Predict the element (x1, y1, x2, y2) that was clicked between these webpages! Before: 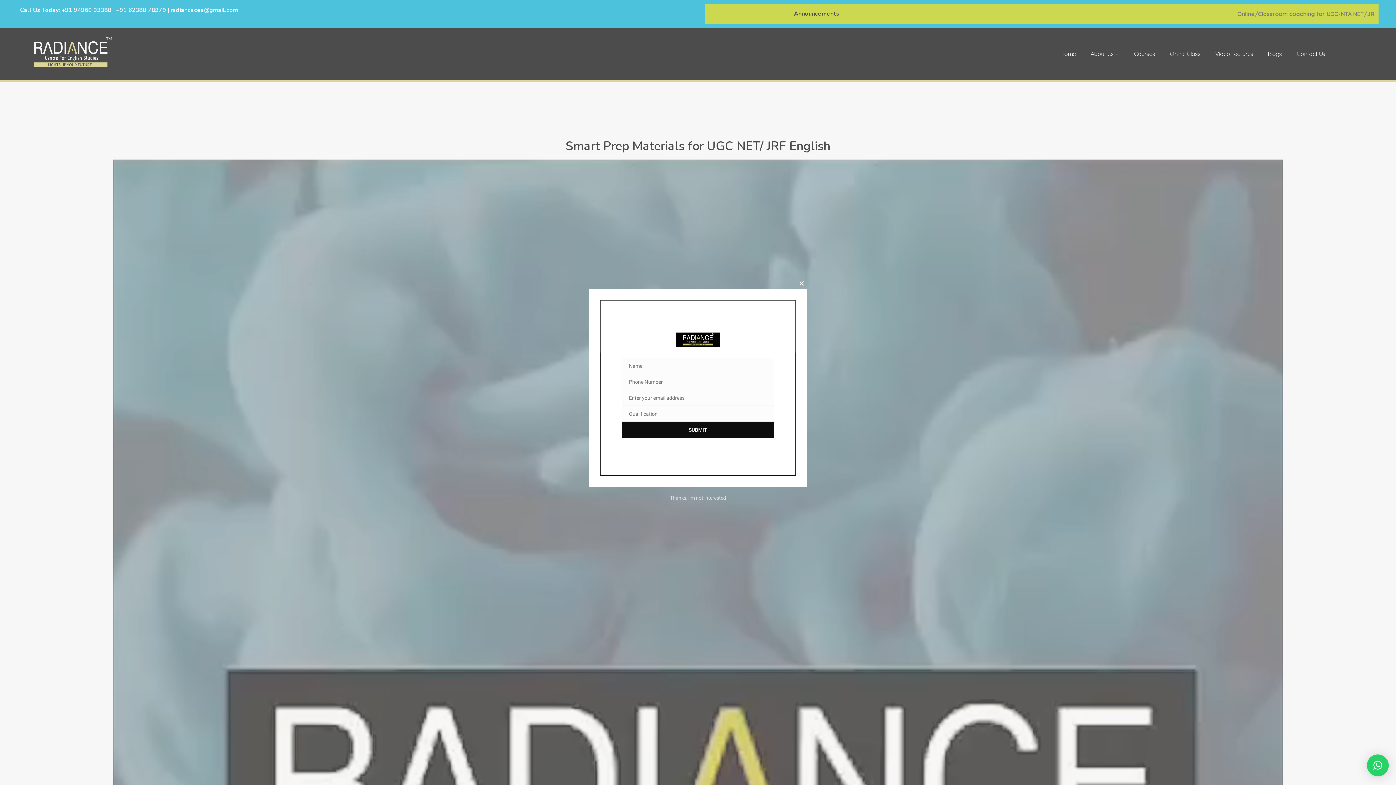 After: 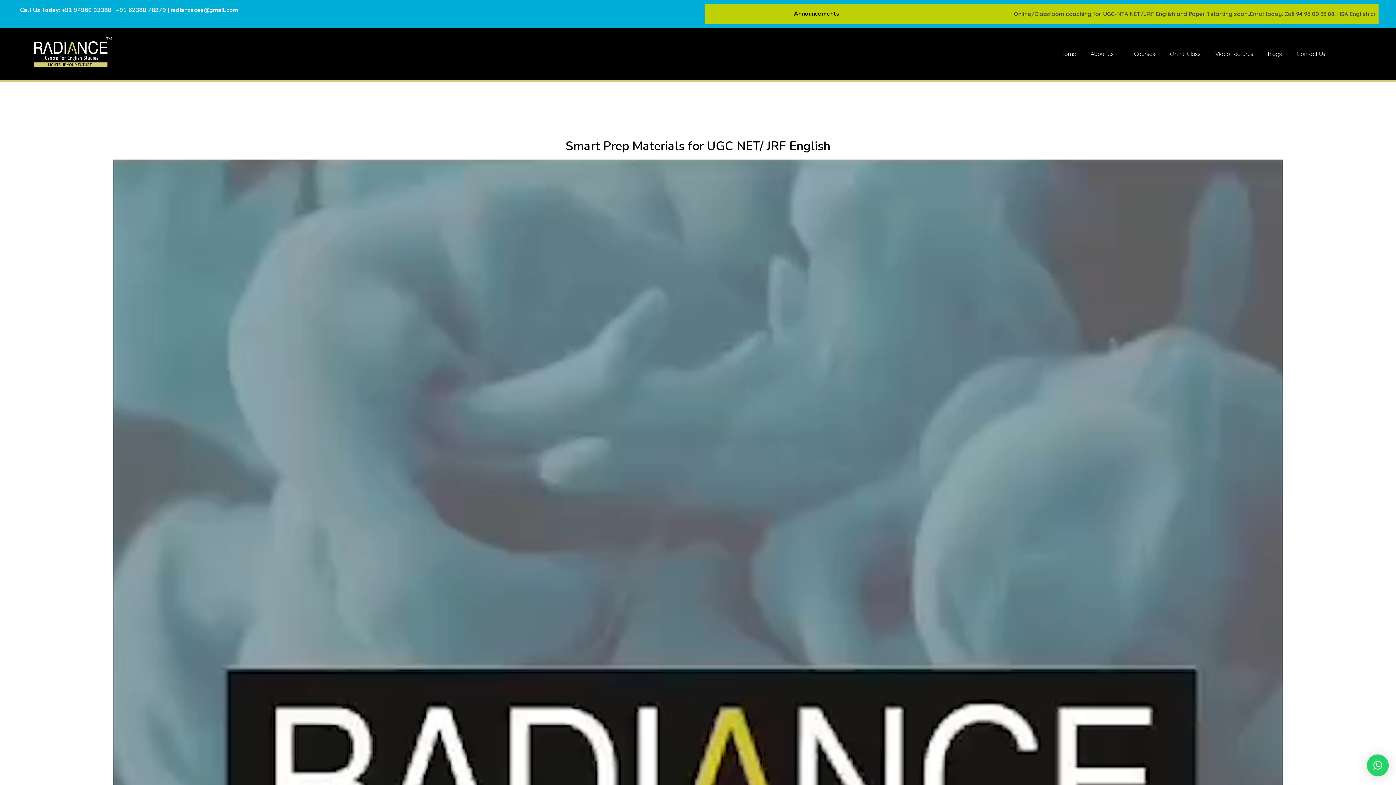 Action: label: Thanks, I’m not interested bbox: (670, 495, 726, 501)